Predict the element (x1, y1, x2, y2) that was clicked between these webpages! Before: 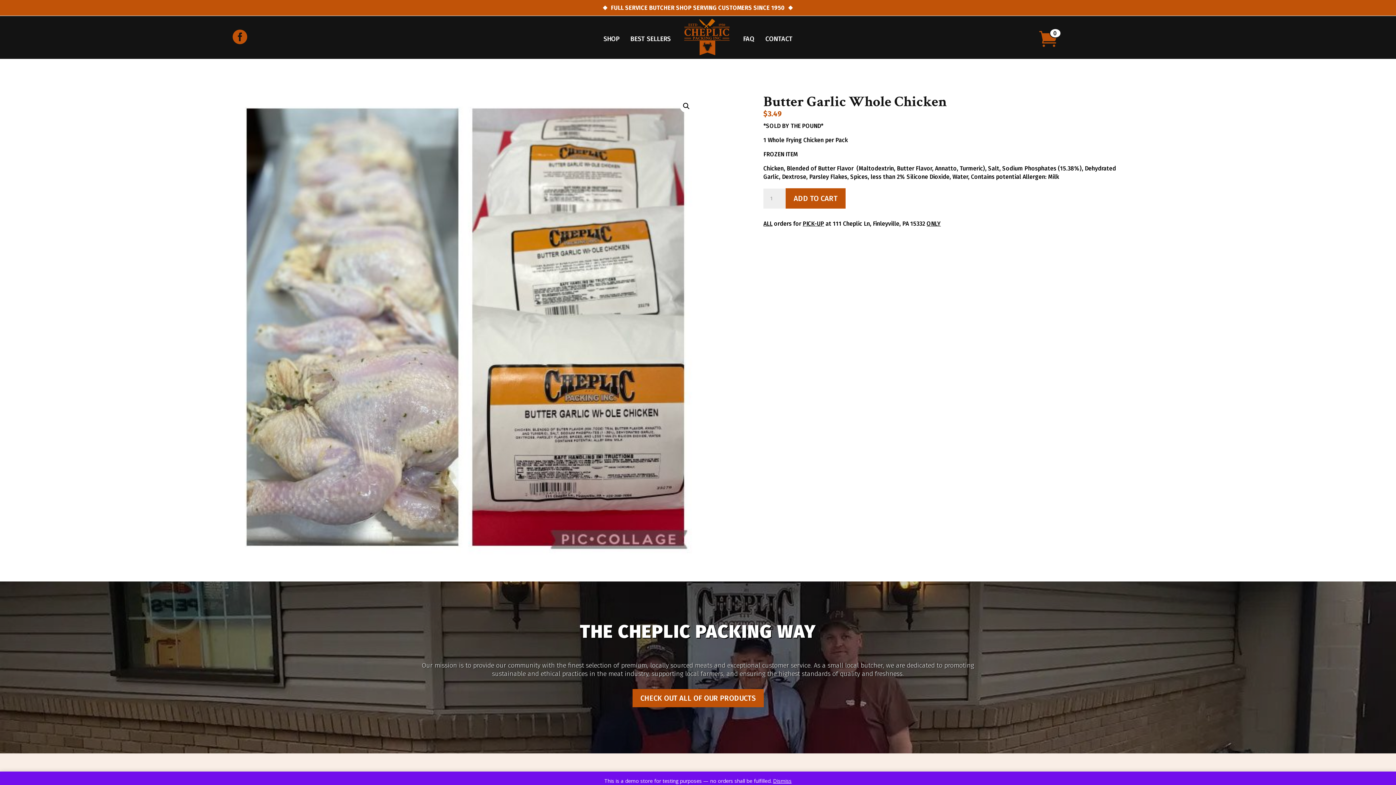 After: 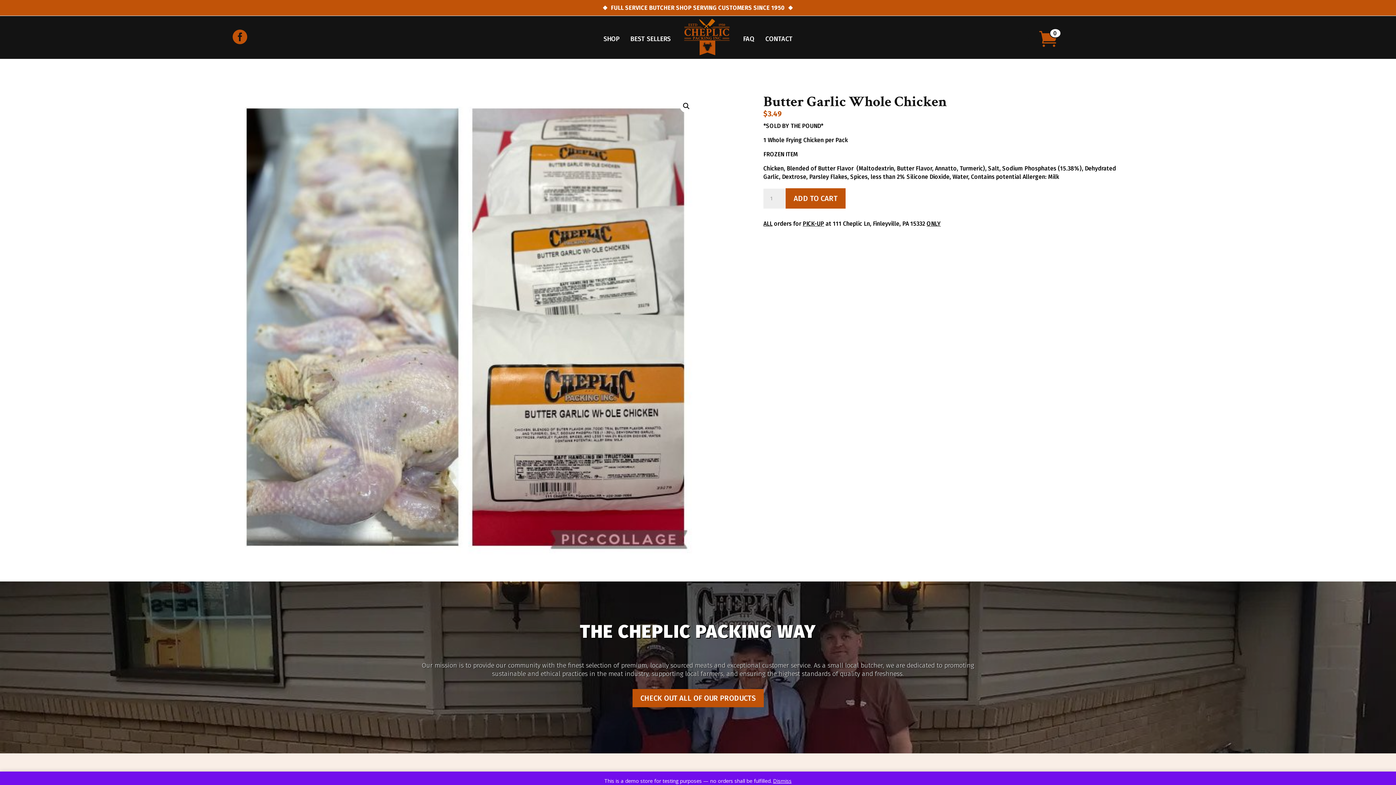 Action: label:  bbox: (232, 37, 247, 44)